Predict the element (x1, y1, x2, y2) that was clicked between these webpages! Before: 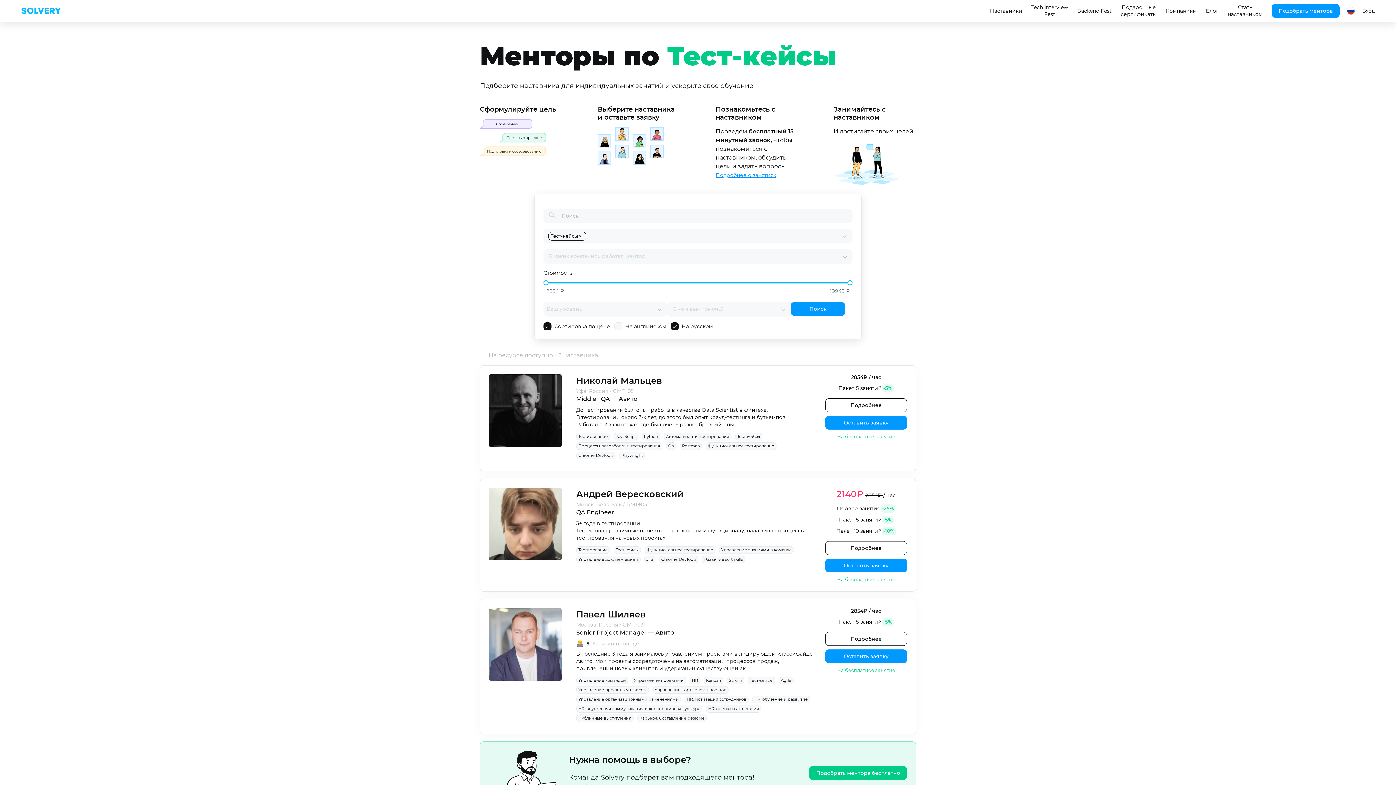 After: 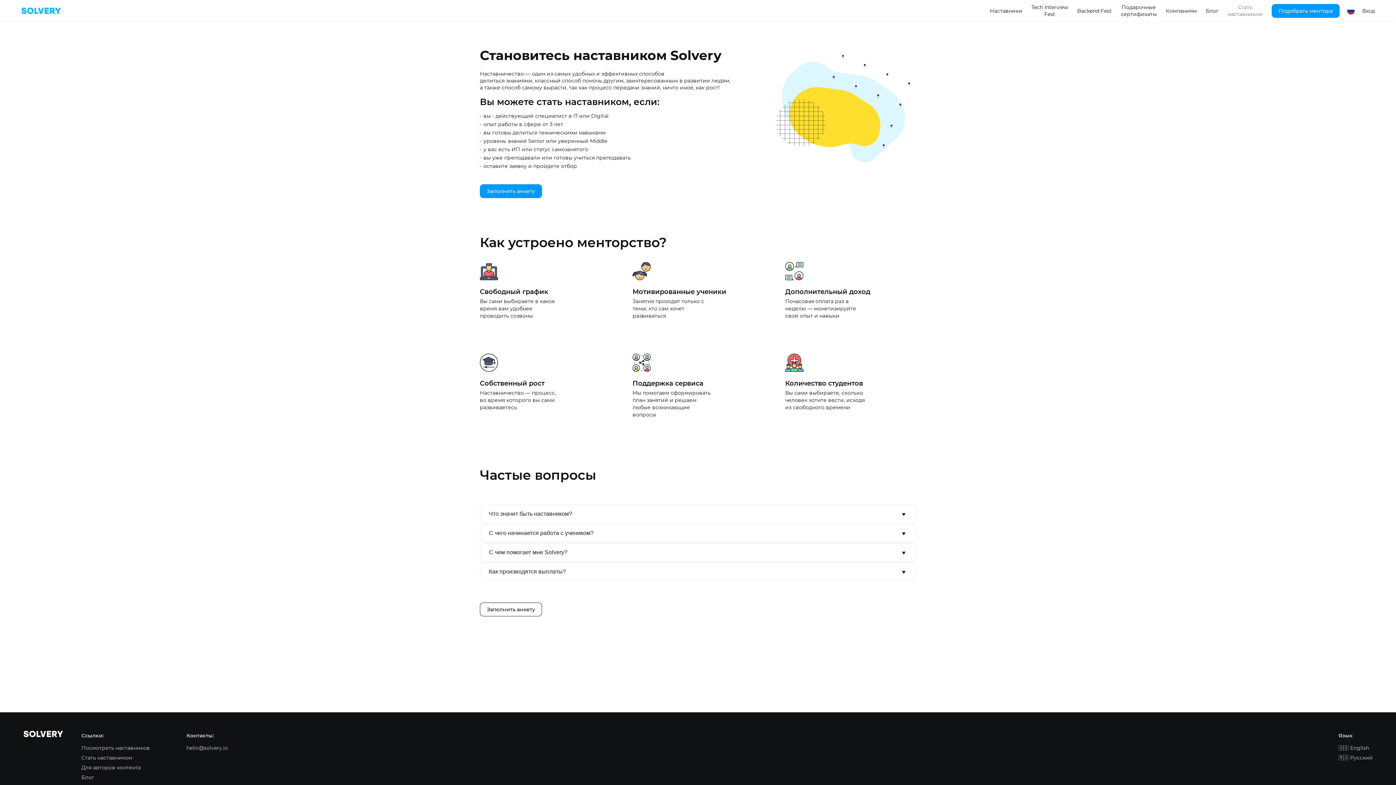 Action: bbox: (1228, 4, 1262, 17) label: Стать наставником